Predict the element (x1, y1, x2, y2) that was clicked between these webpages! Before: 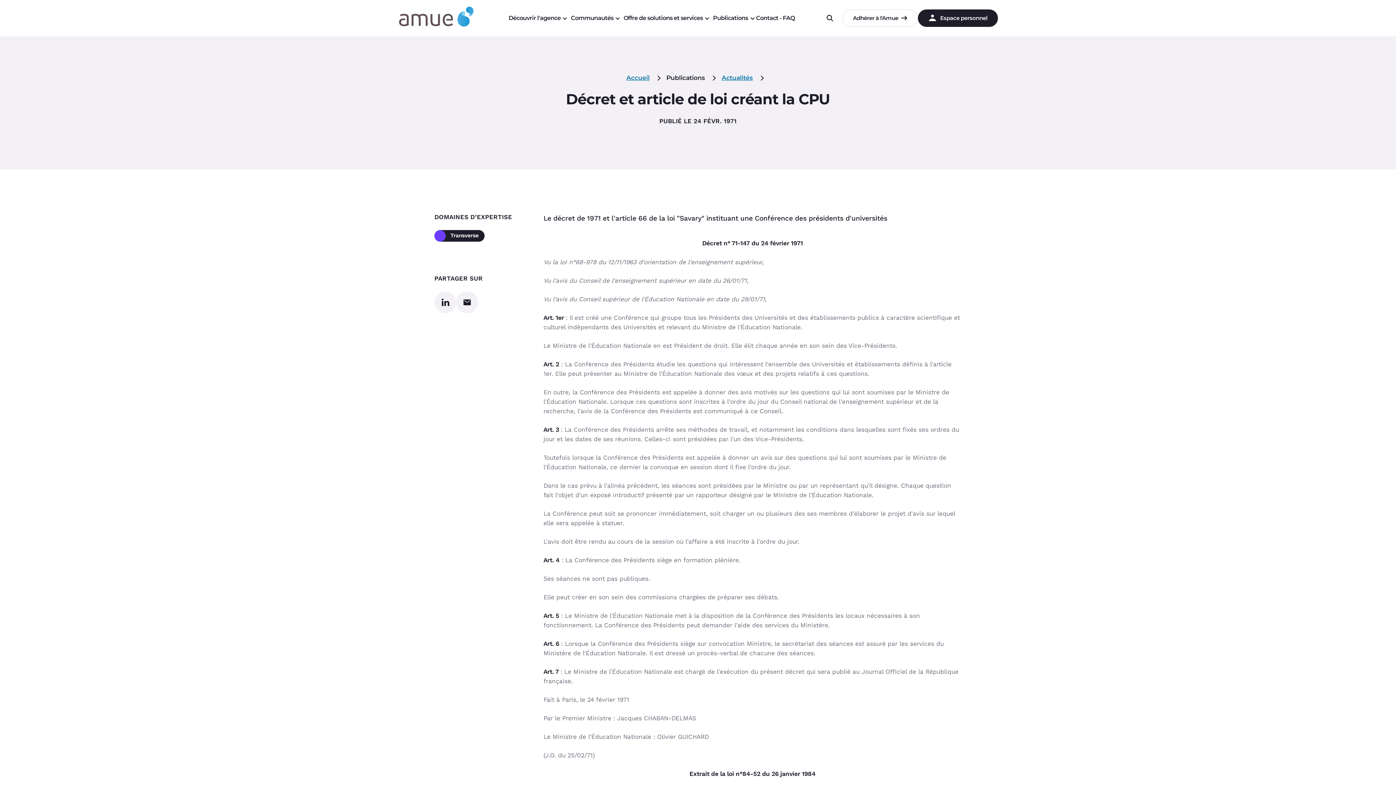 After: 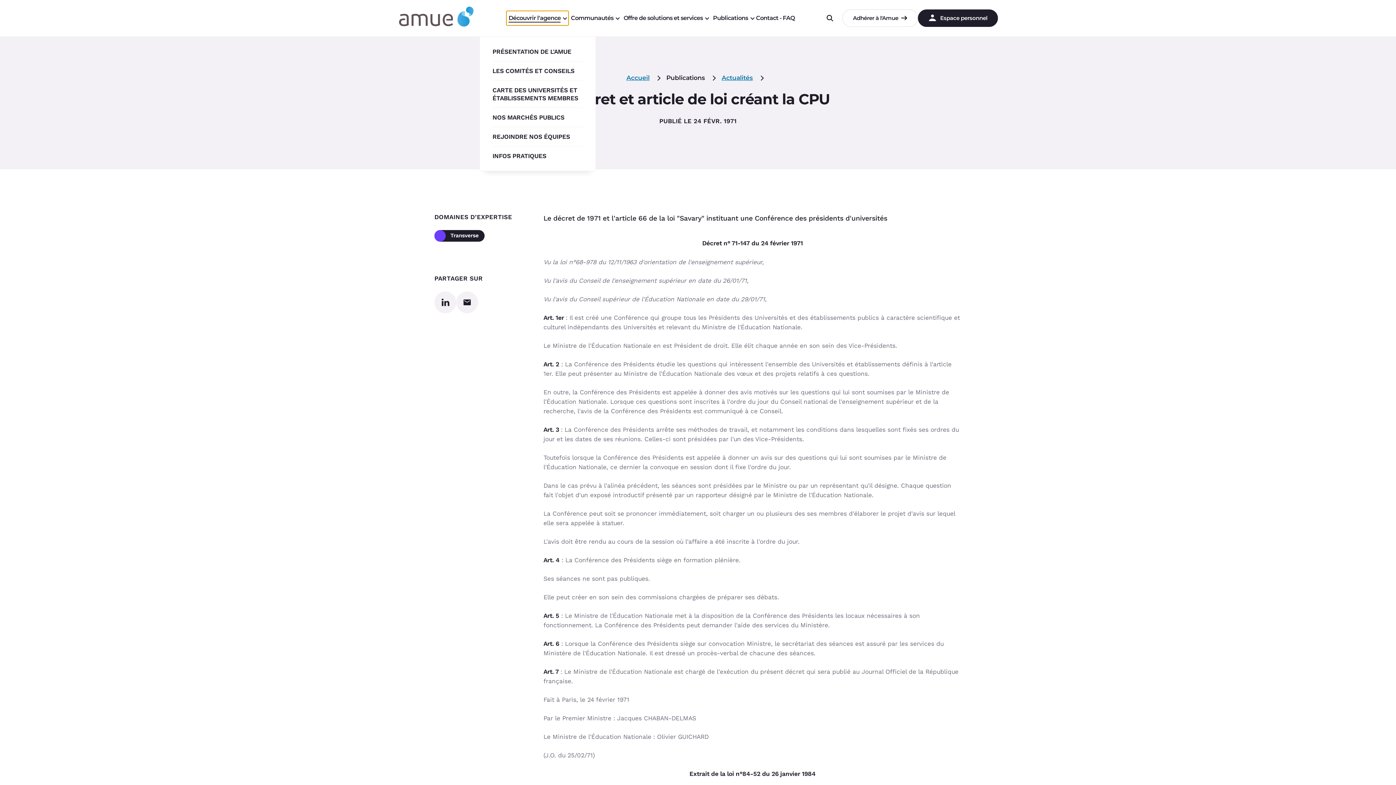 Action: label: Découvrir l'agence bbox: (506, 10, 568, 25)